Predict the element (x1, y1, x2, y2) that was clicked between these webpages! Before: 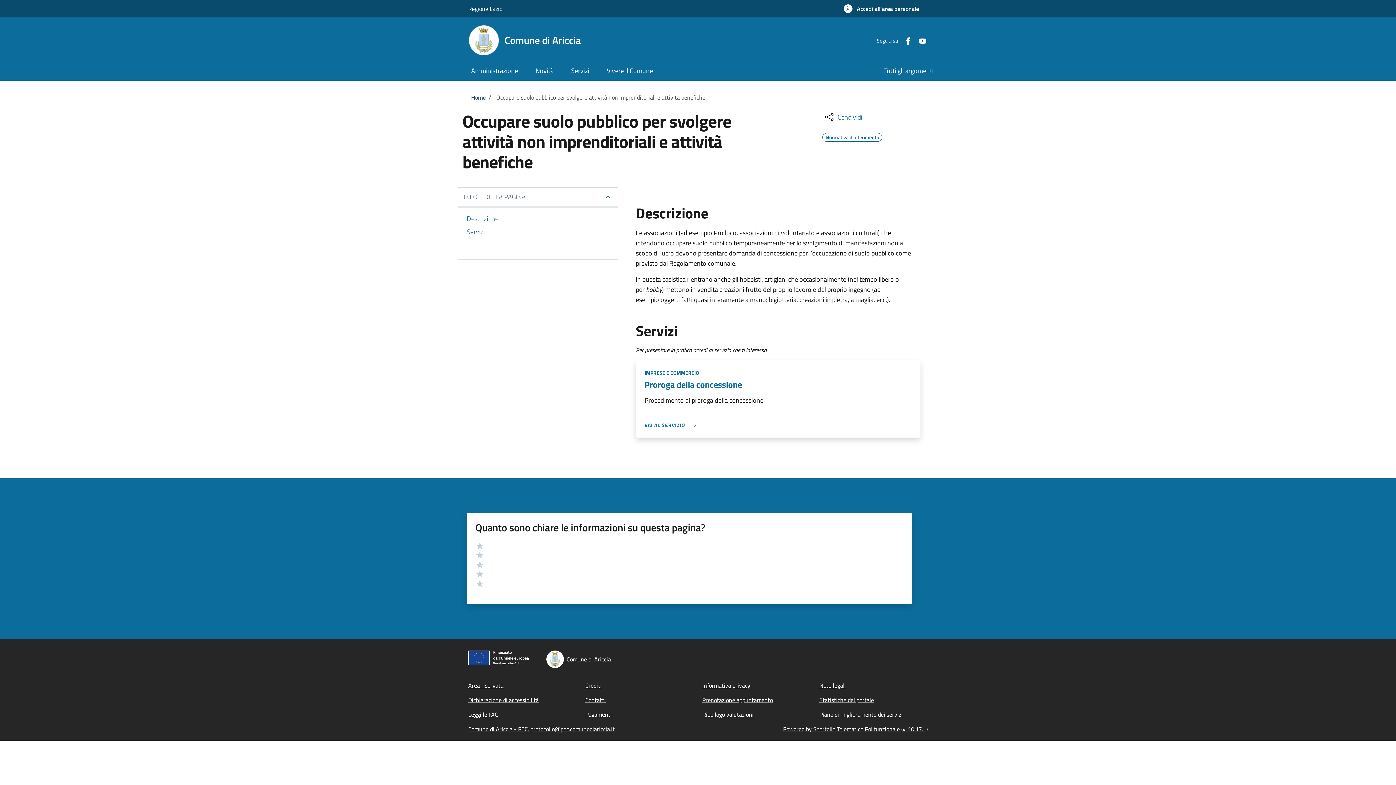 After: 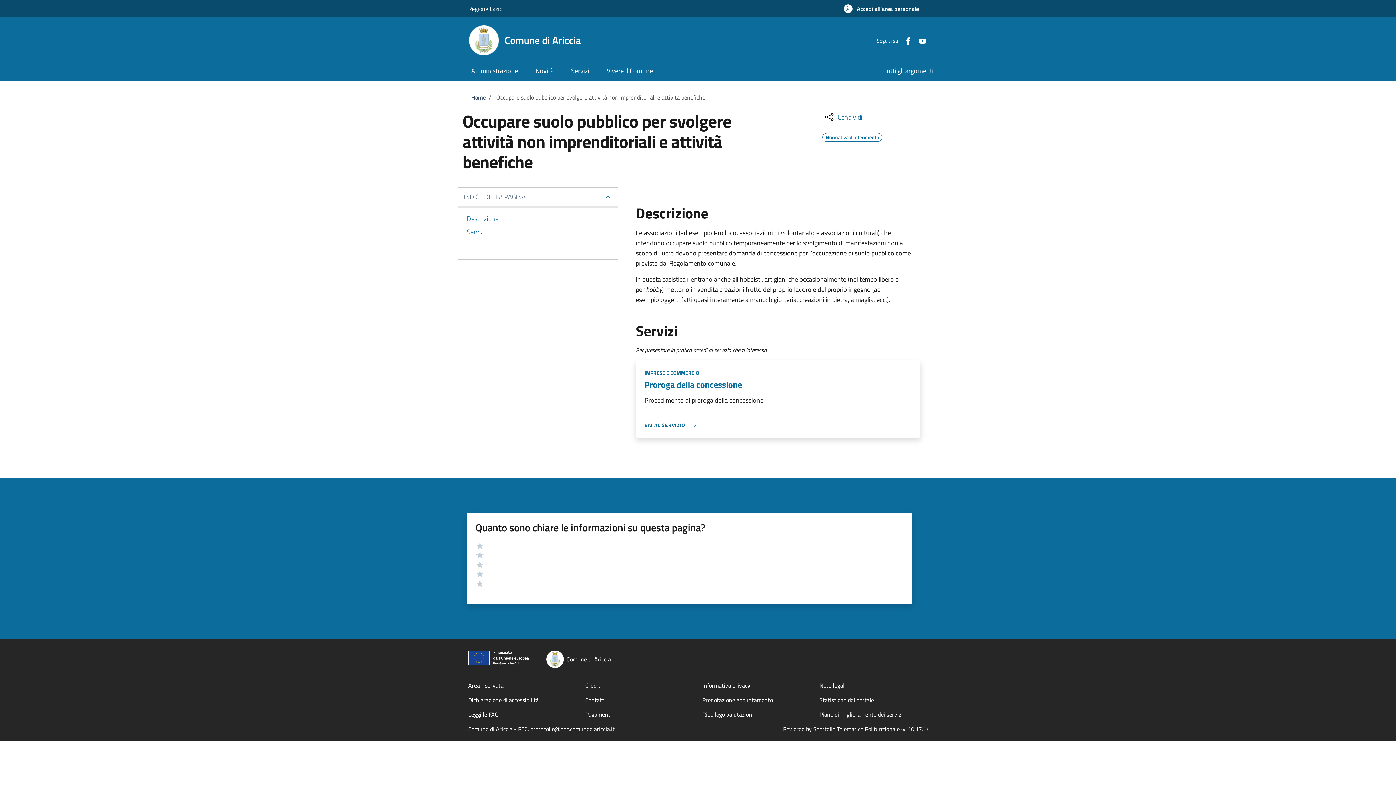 Action: bbox: (898, 35, 912, 45) label: Facebook